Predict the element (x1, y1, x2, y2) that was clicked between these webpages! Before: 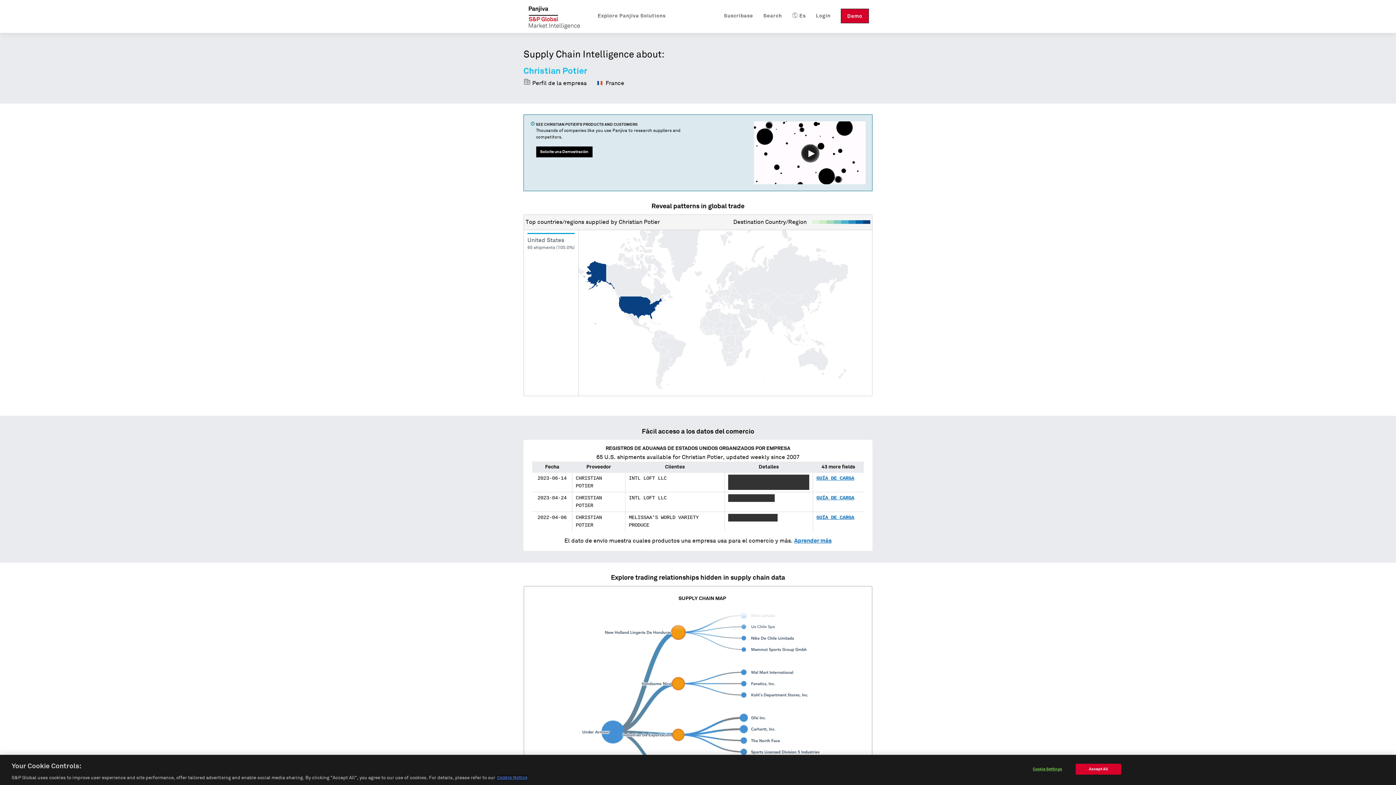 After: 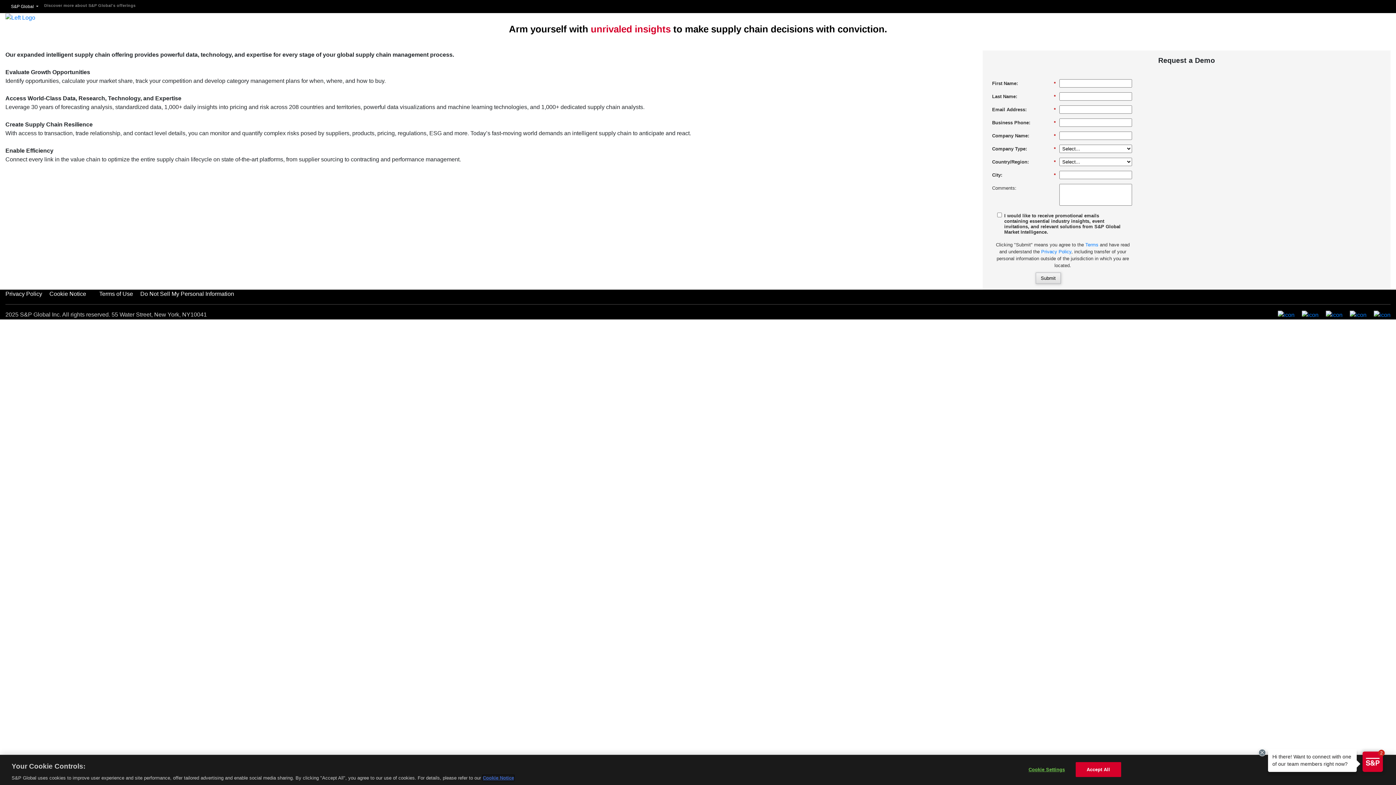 Action: bbox: (840, 8, 869, 23) label: Demo